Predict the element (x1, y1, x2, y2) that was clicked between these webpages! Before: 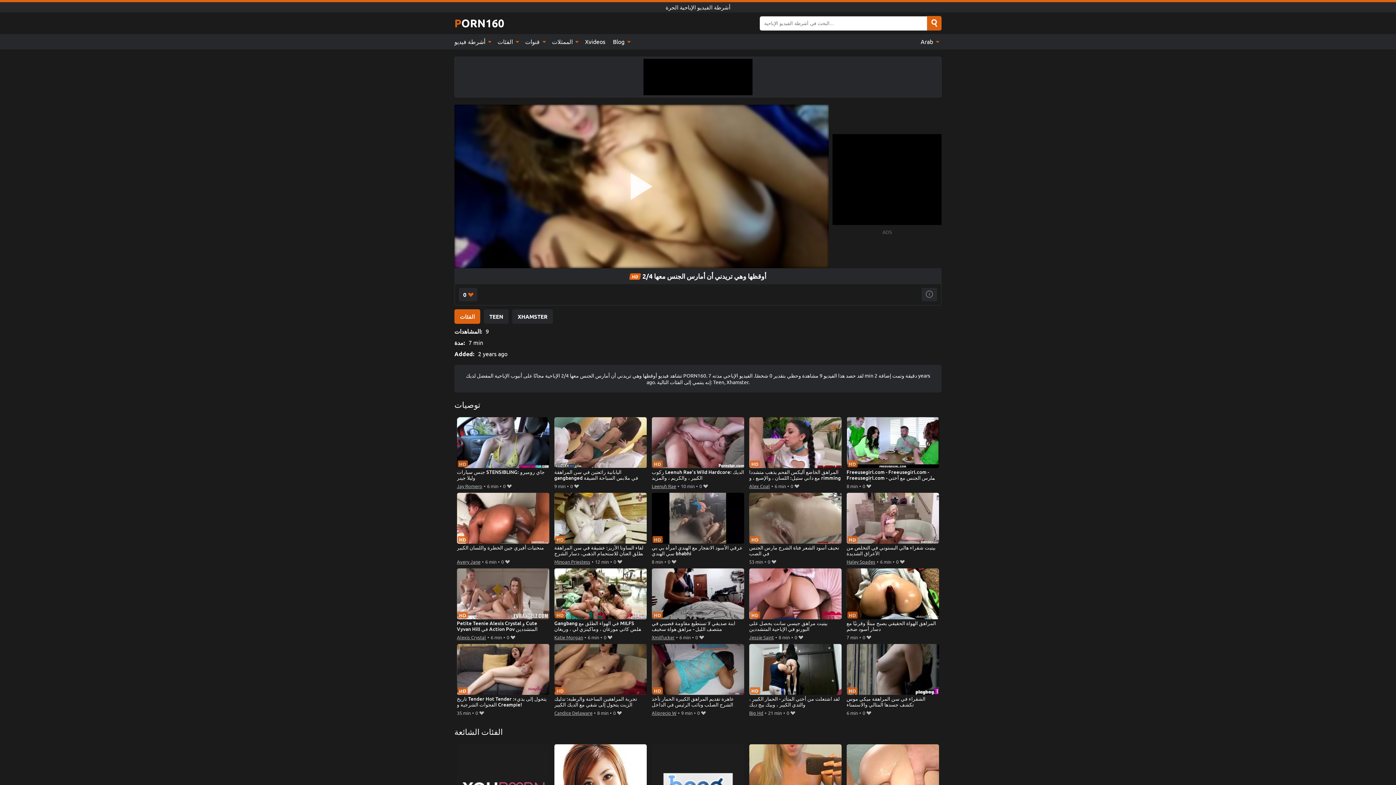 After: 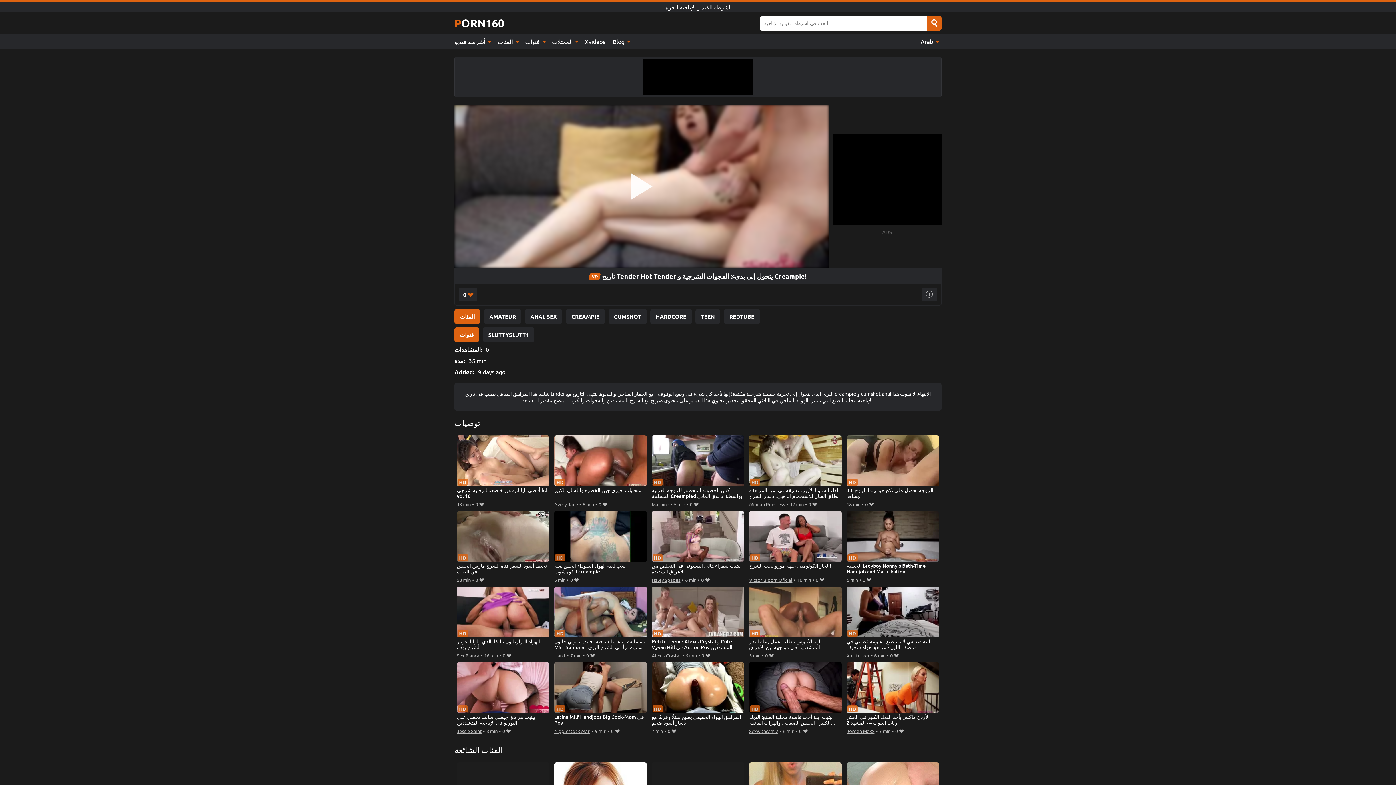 Action: bbox: (456, 644, 549, 708) label: تاريخ Tender Hot Tender يتحول إلى بذيء: الفجوات الشرجية و Creampie!